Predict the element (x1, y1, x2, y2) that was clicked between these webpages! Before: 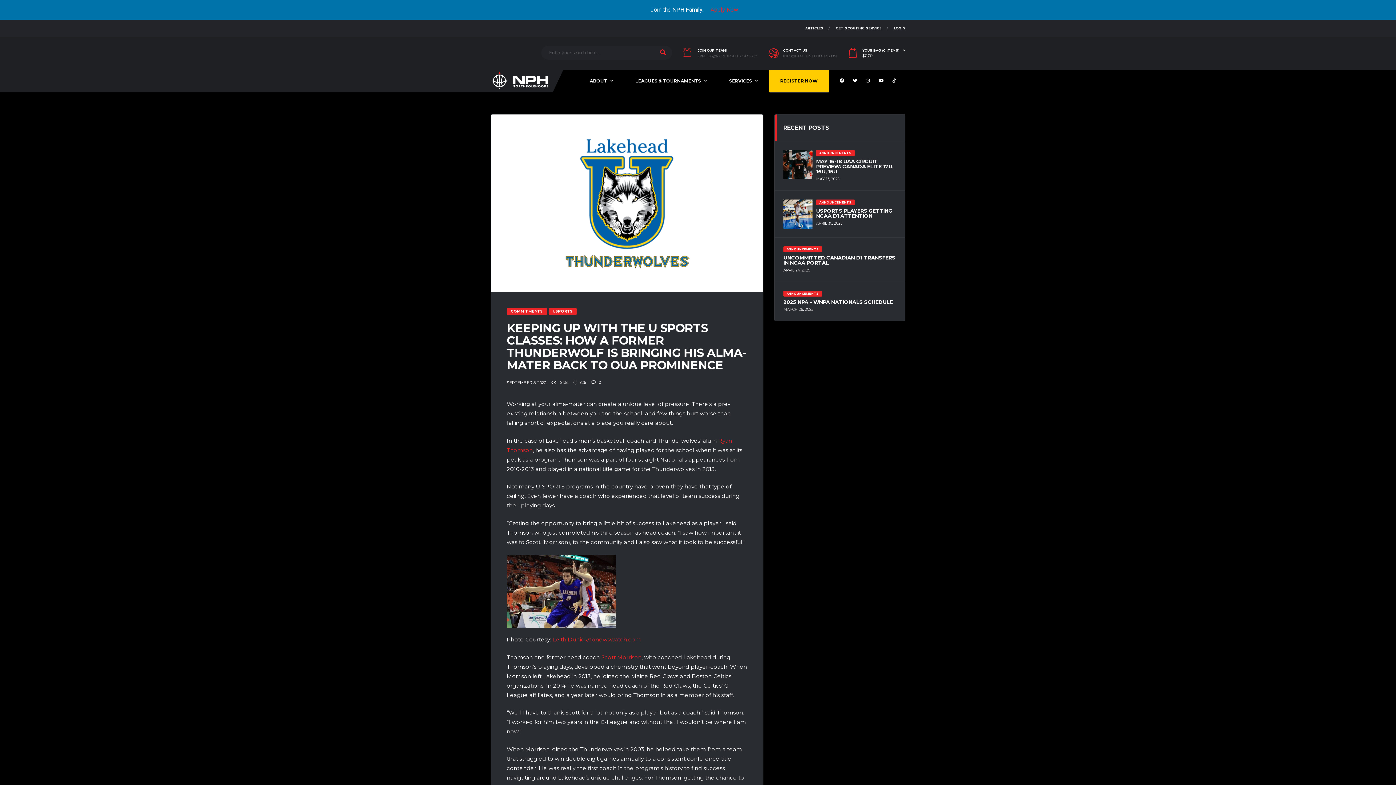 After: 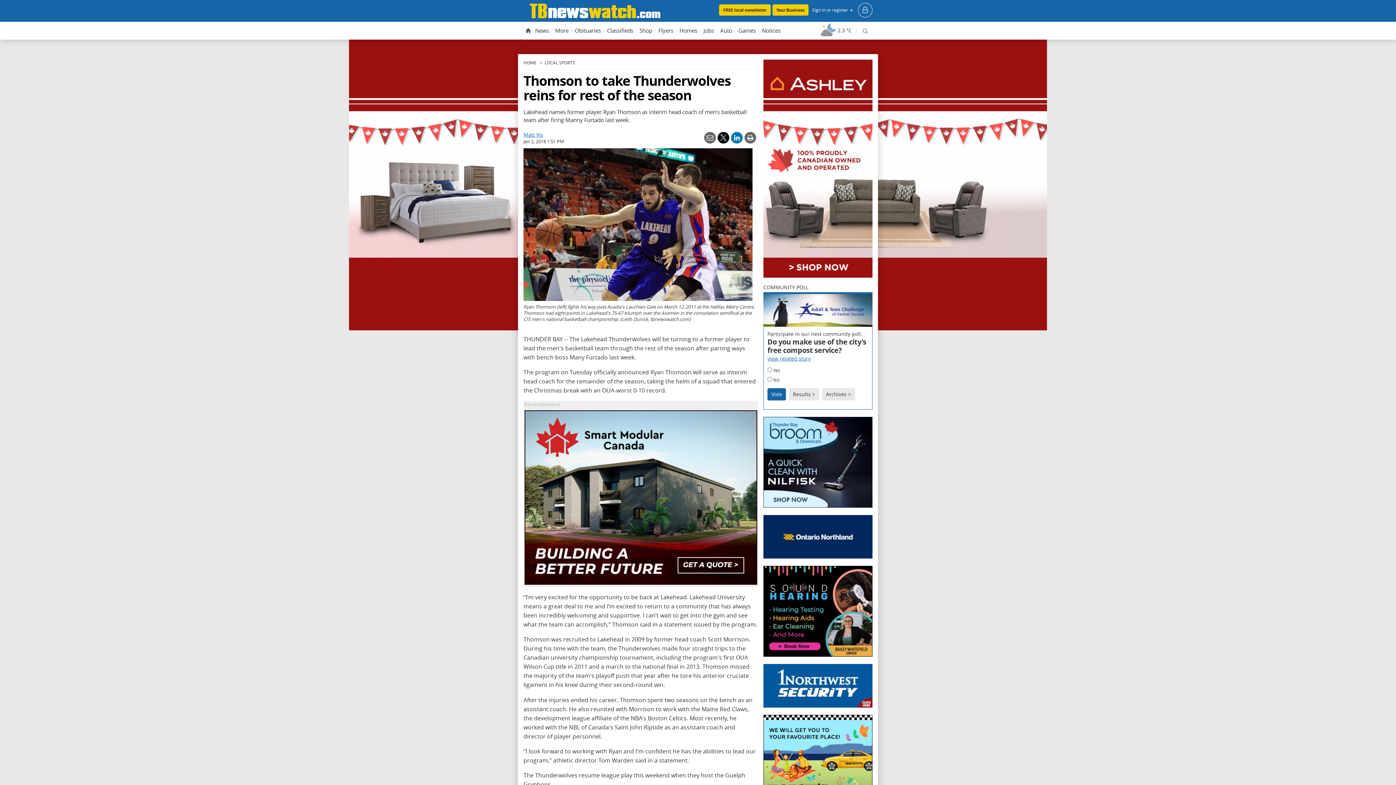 Action: label: Leith Dunick/tbnewswatch.com bbox: (552, 636, 641, 643)